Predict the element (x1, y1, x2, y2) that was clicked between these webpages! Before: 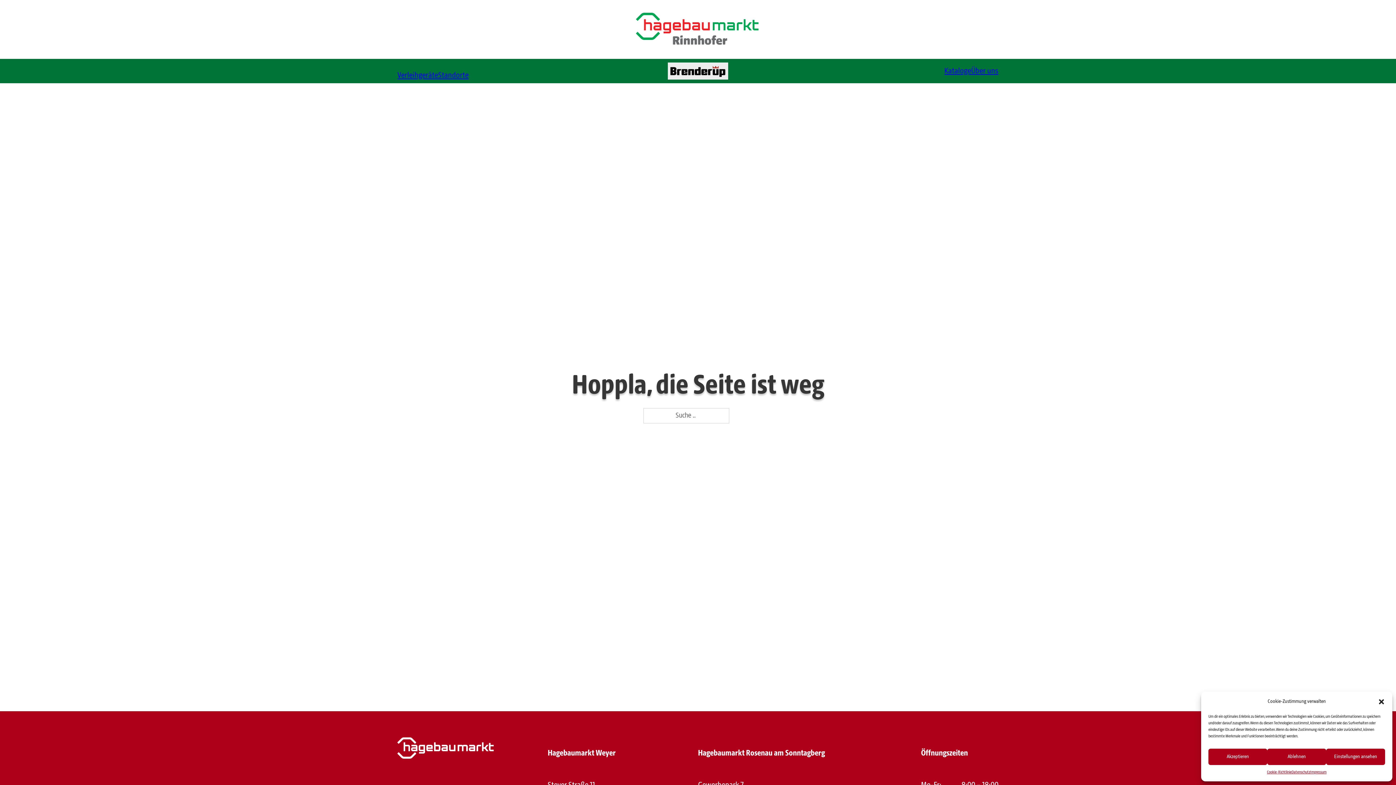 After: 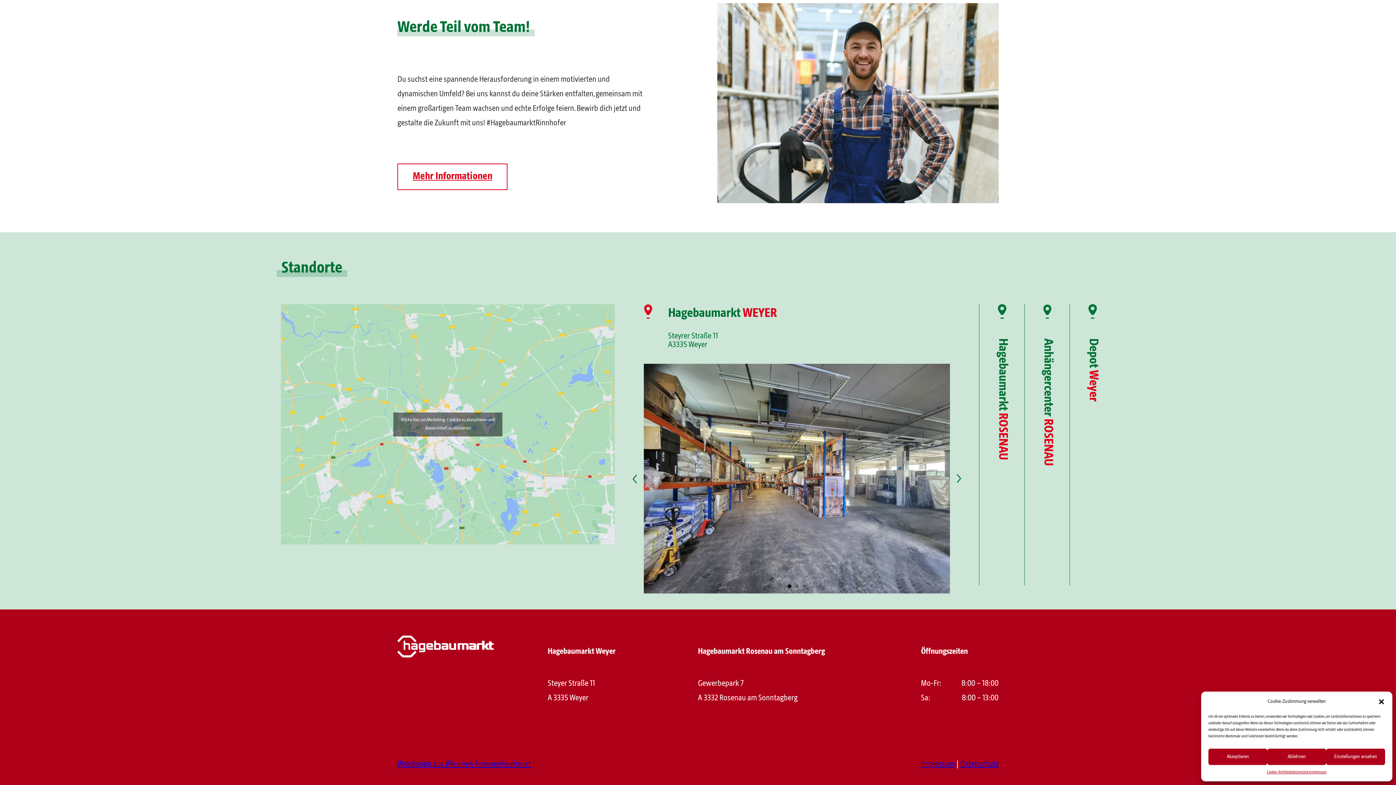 Action: bbox: (971, 66, 998, 75) label: Über uns